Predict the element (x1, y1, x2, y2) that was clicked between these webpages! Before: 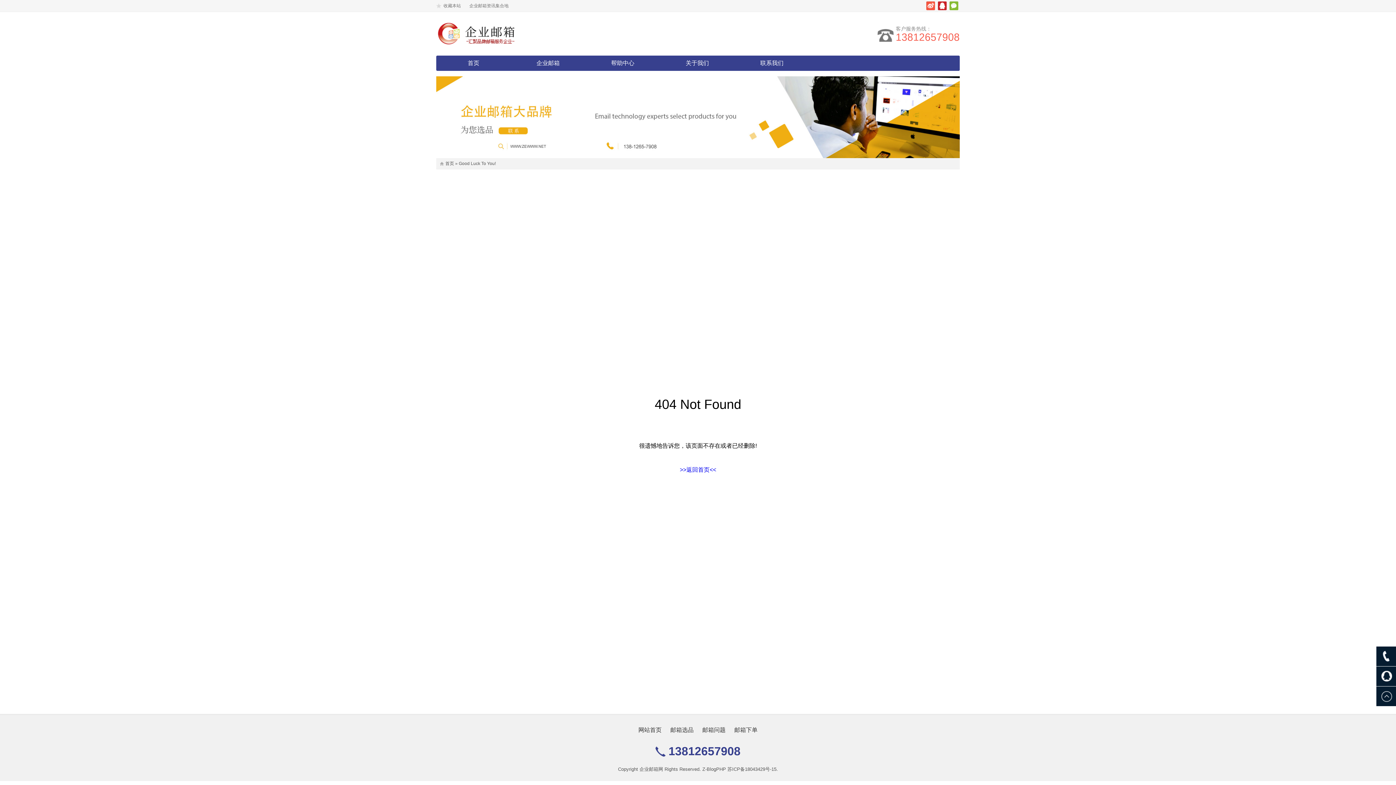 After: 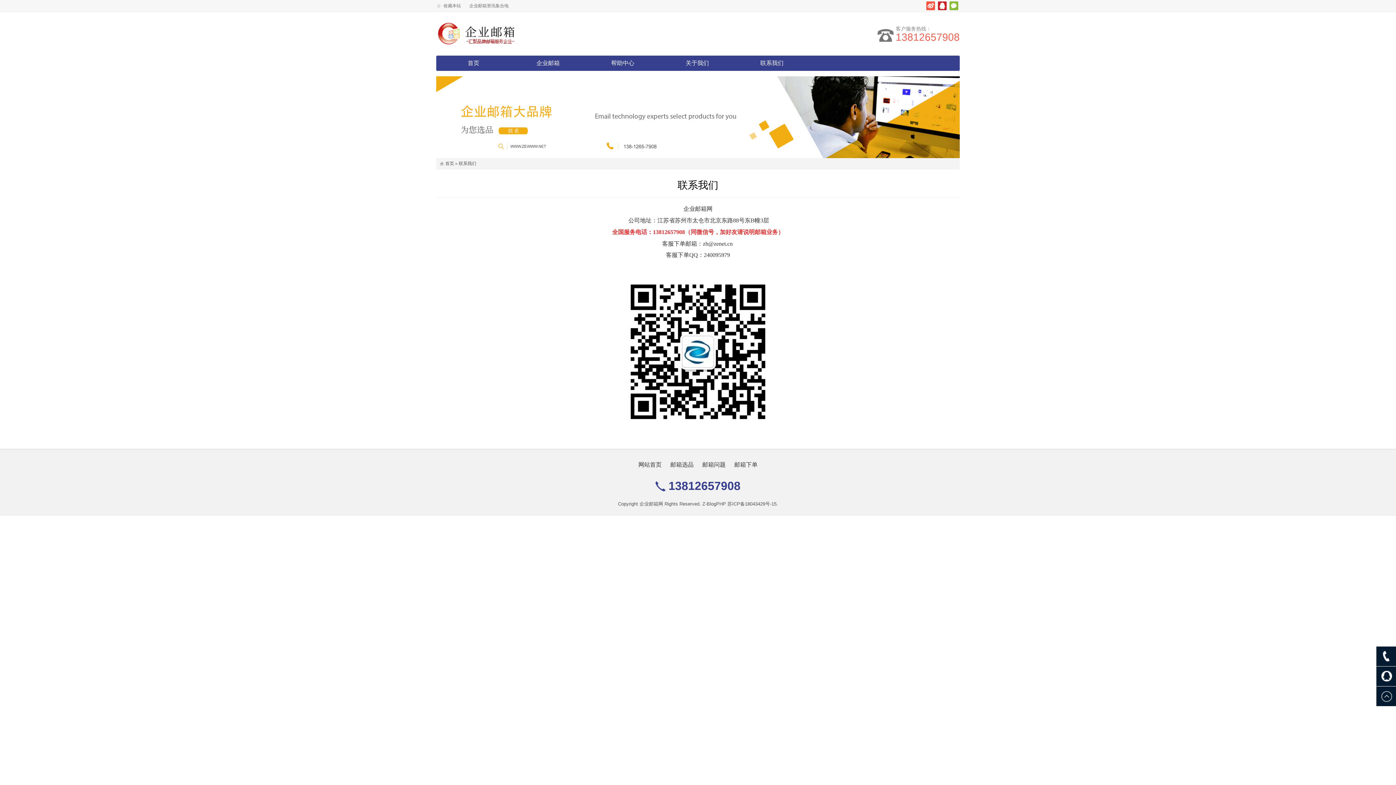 Action: label: 联系我们 bbox: (741, 55, 802, 70)